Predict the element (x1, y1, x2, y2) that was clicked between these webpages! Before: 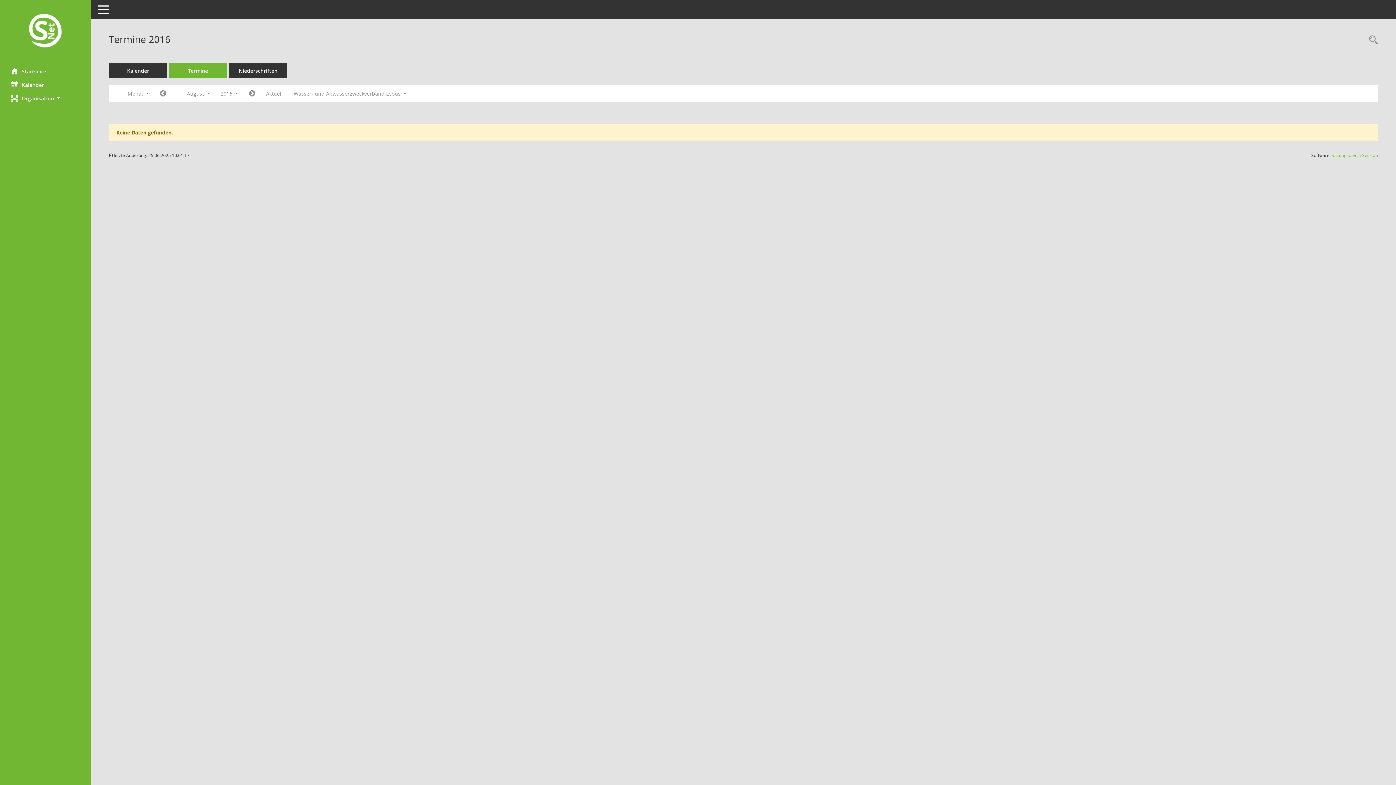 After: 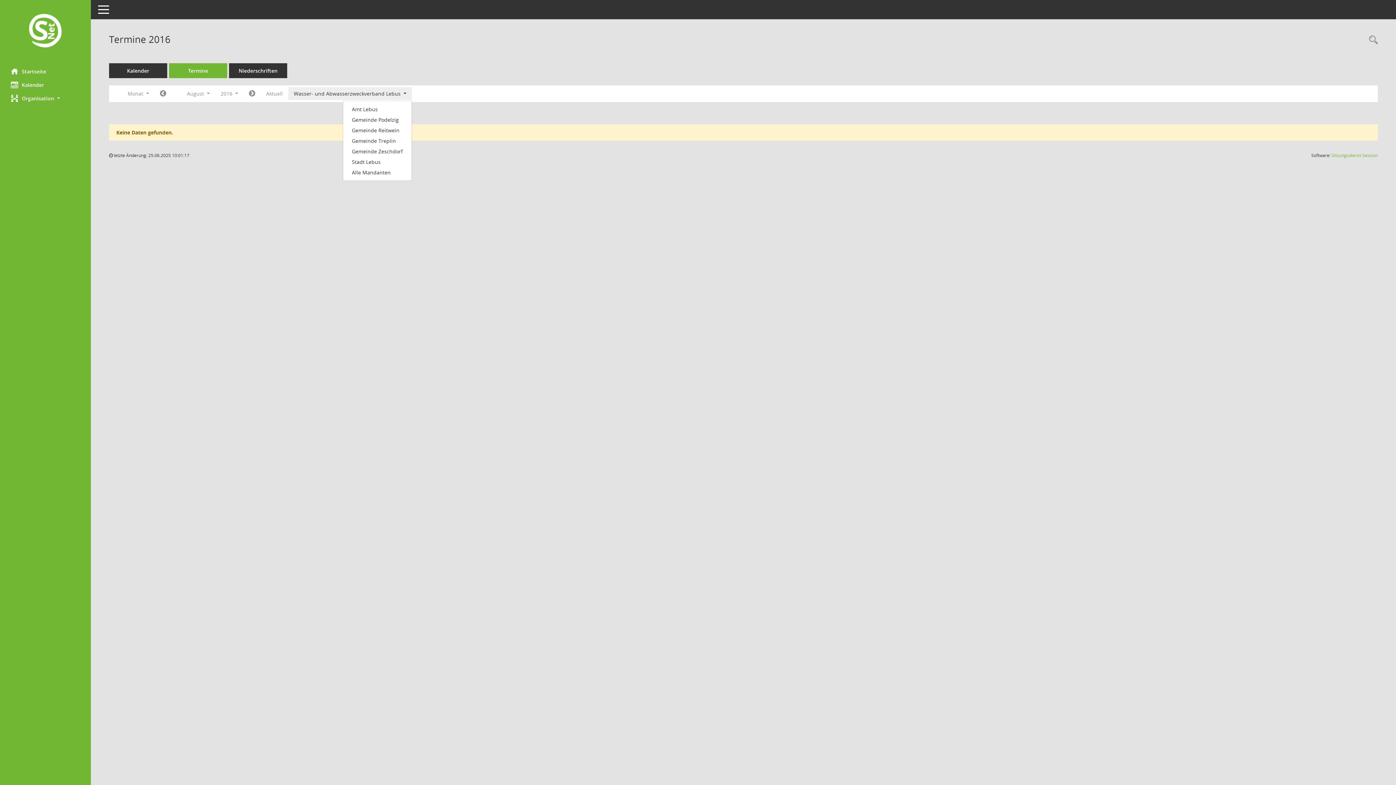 Action: label: Mandant auswählen bbox: (288, 87, 411, 100)